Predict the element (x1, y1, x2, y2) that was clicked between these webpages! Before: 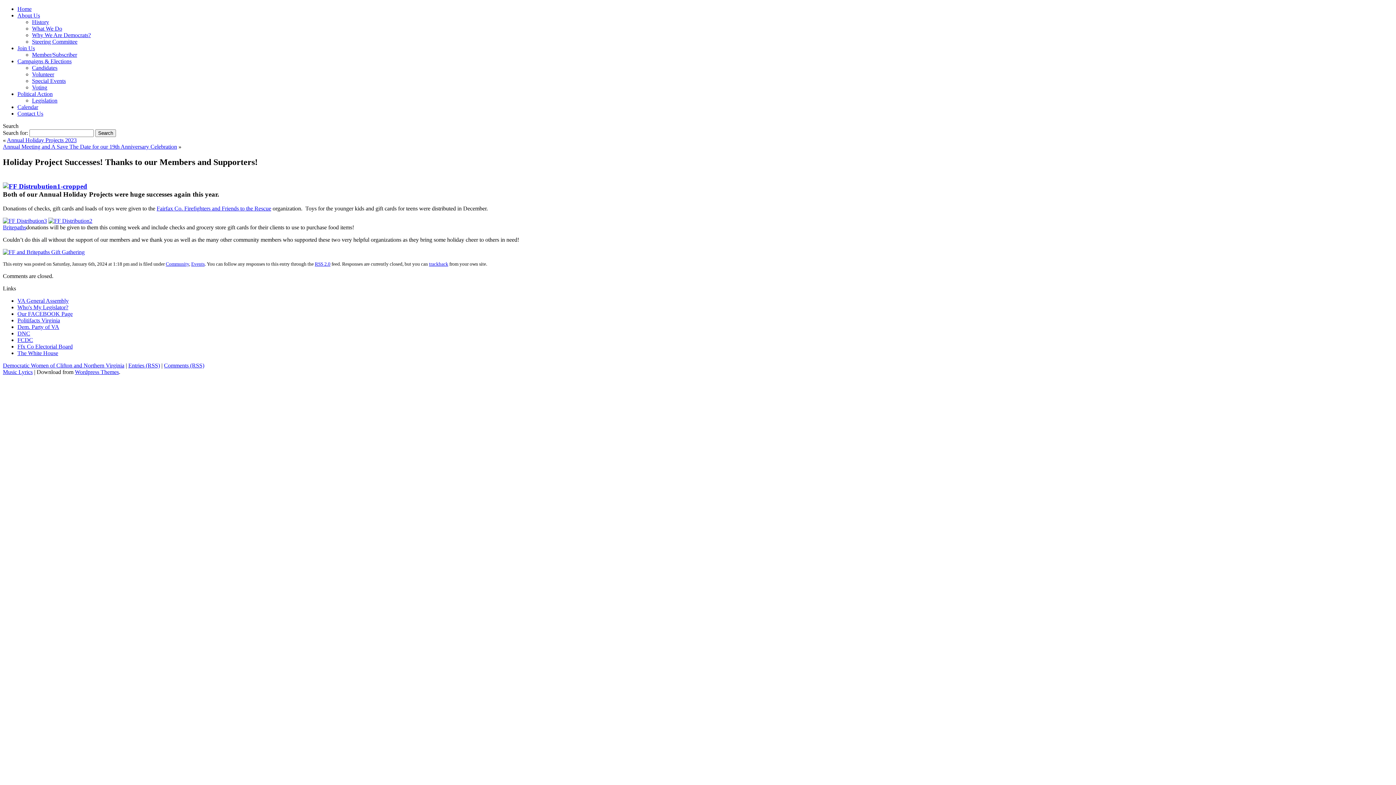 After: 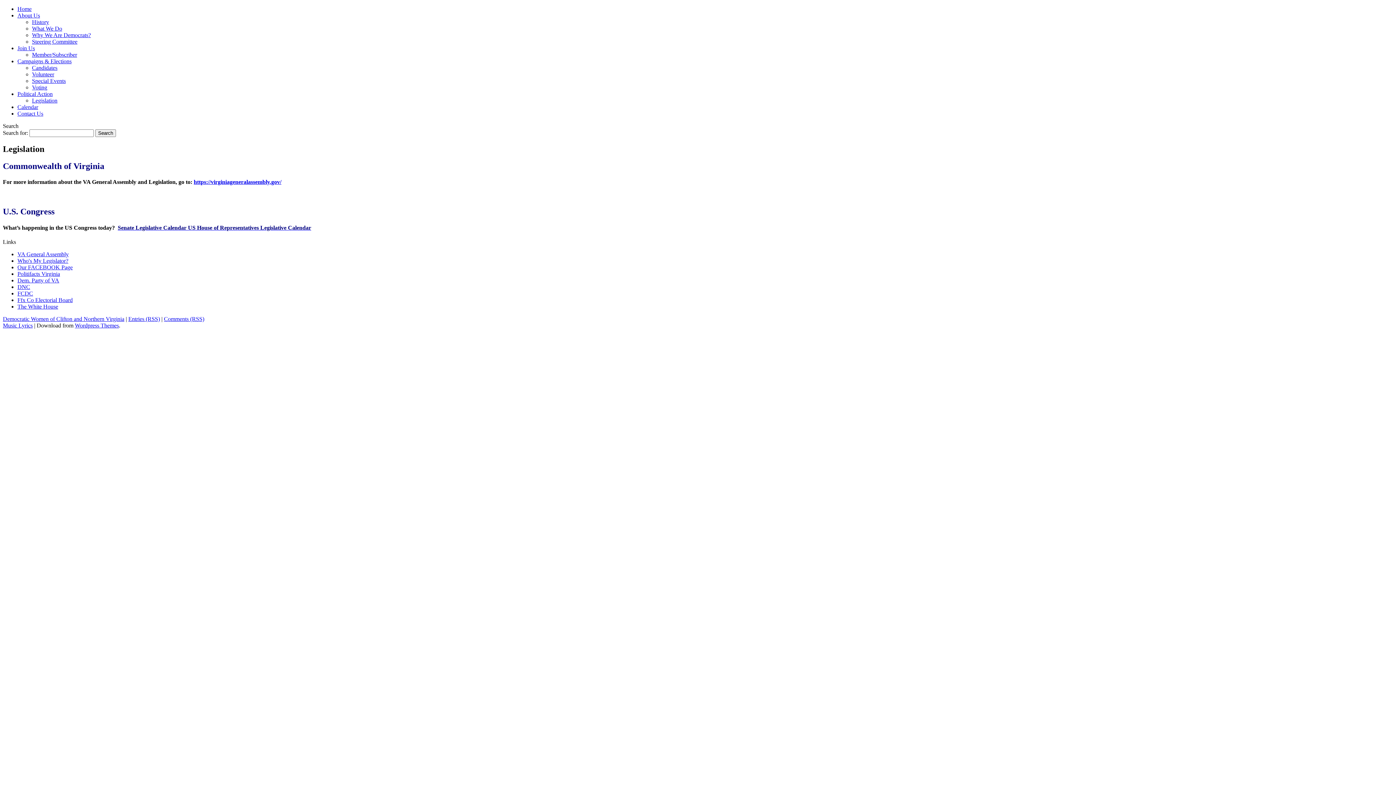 Action: label: Legislation bbox: (32, 97, 57, 103)